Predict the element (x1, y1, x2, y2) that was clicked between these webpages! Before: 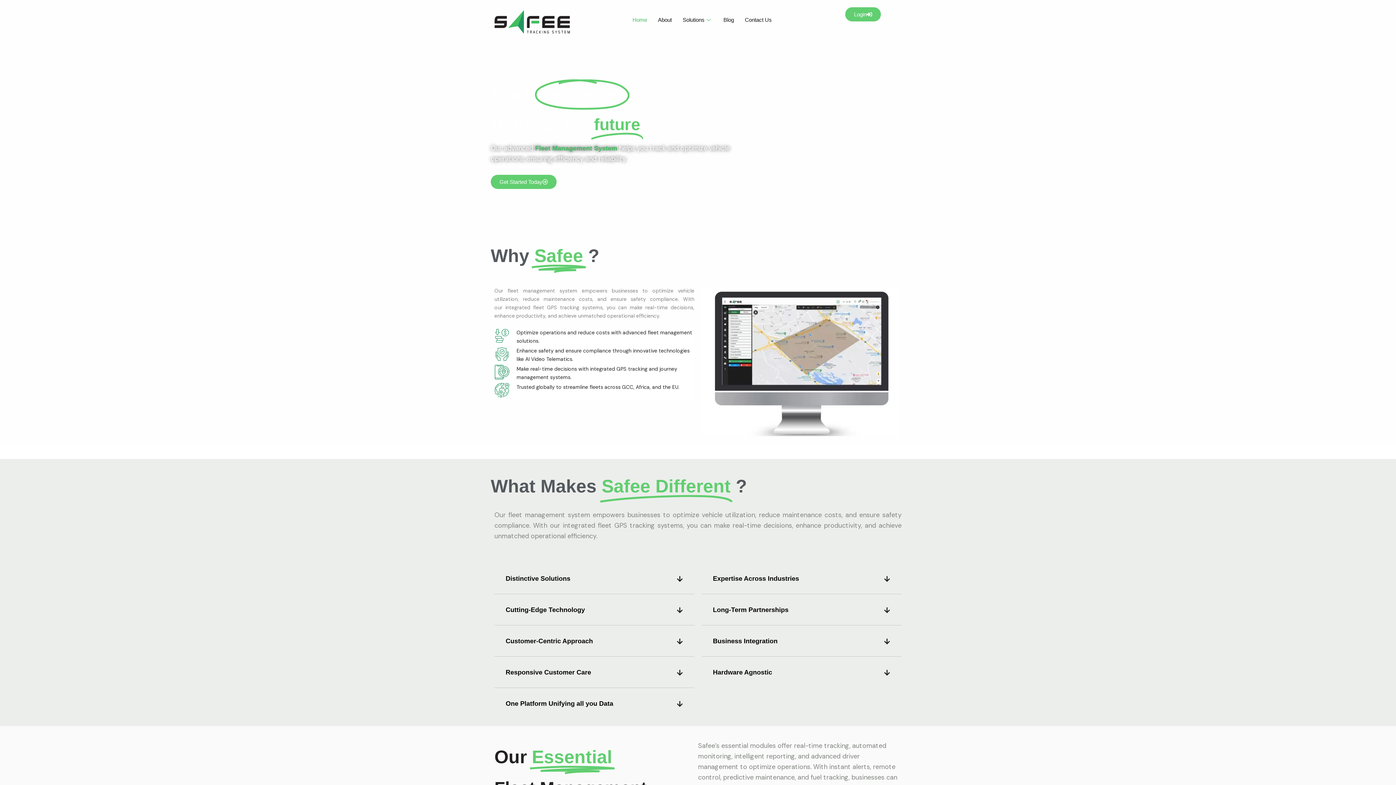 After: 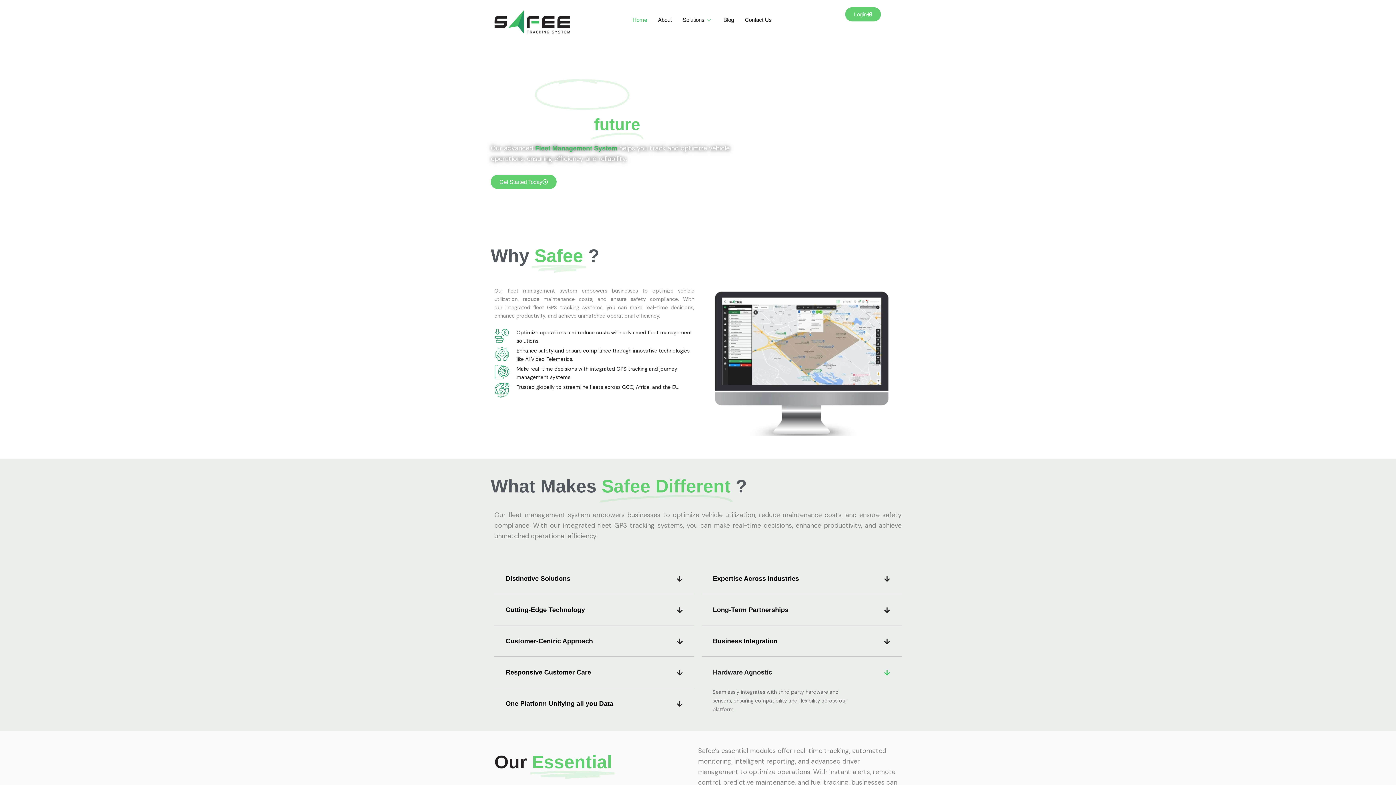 Action: bbox: (701, 657, 901, 687) label: Hardware Agnostic